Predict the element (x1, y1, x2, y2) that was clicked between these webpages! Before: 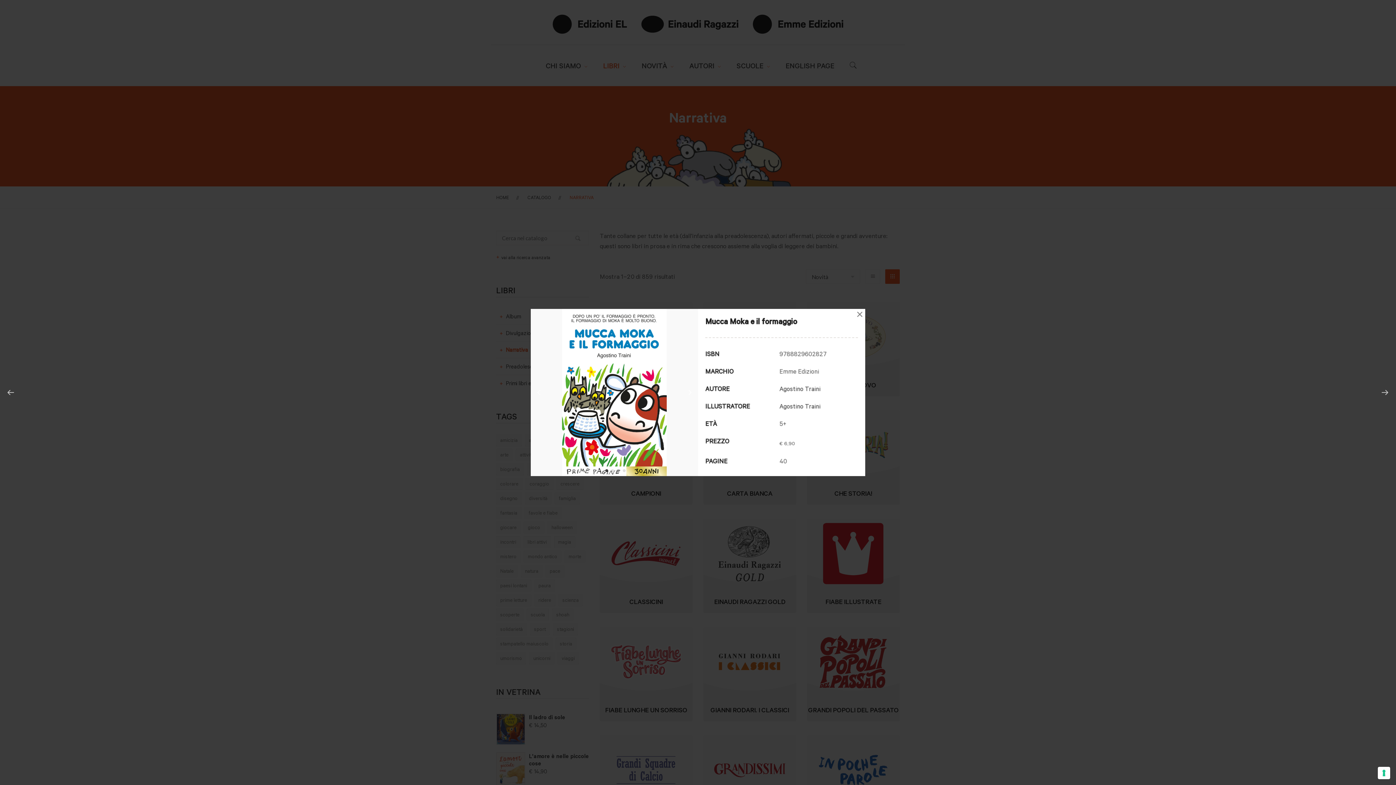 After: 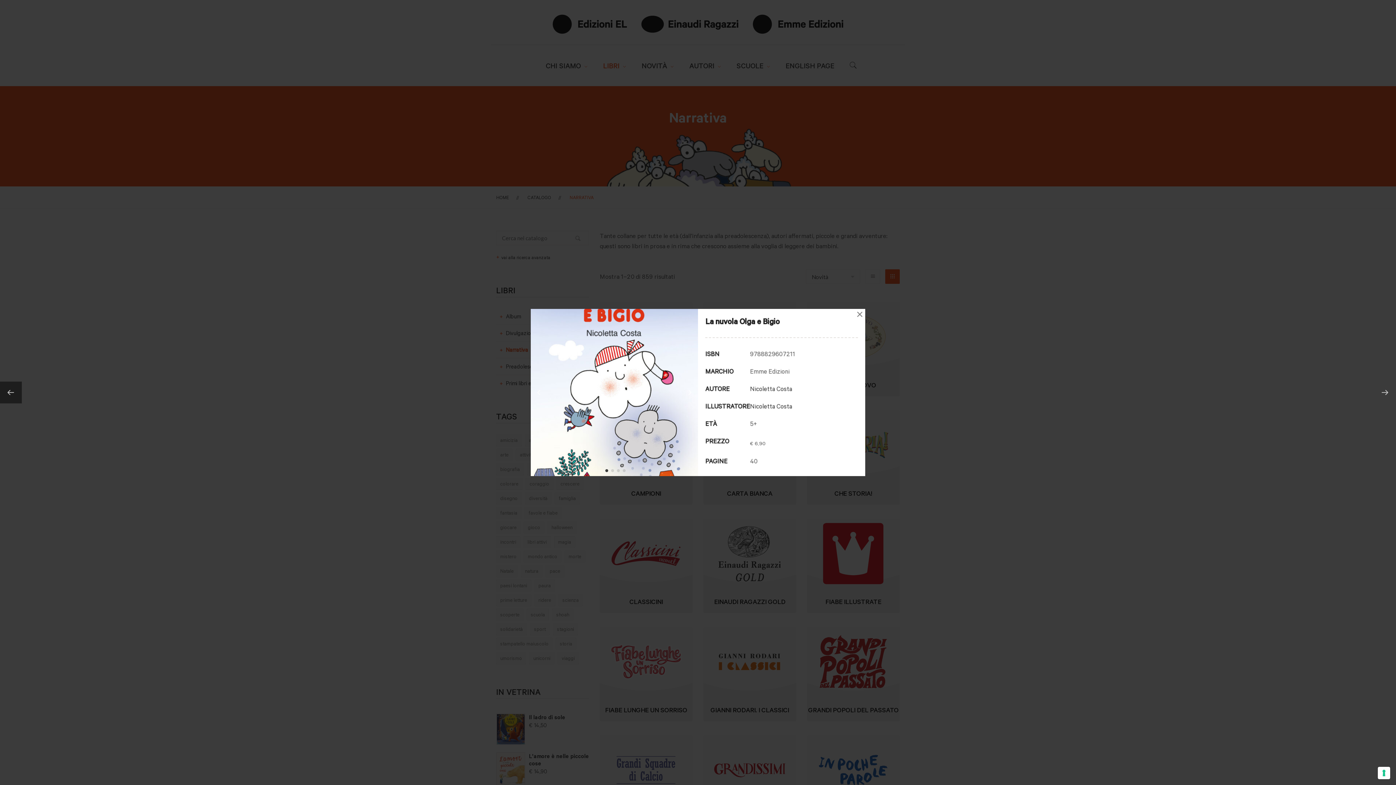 Action: bbox: (0, 381, 21, 403)